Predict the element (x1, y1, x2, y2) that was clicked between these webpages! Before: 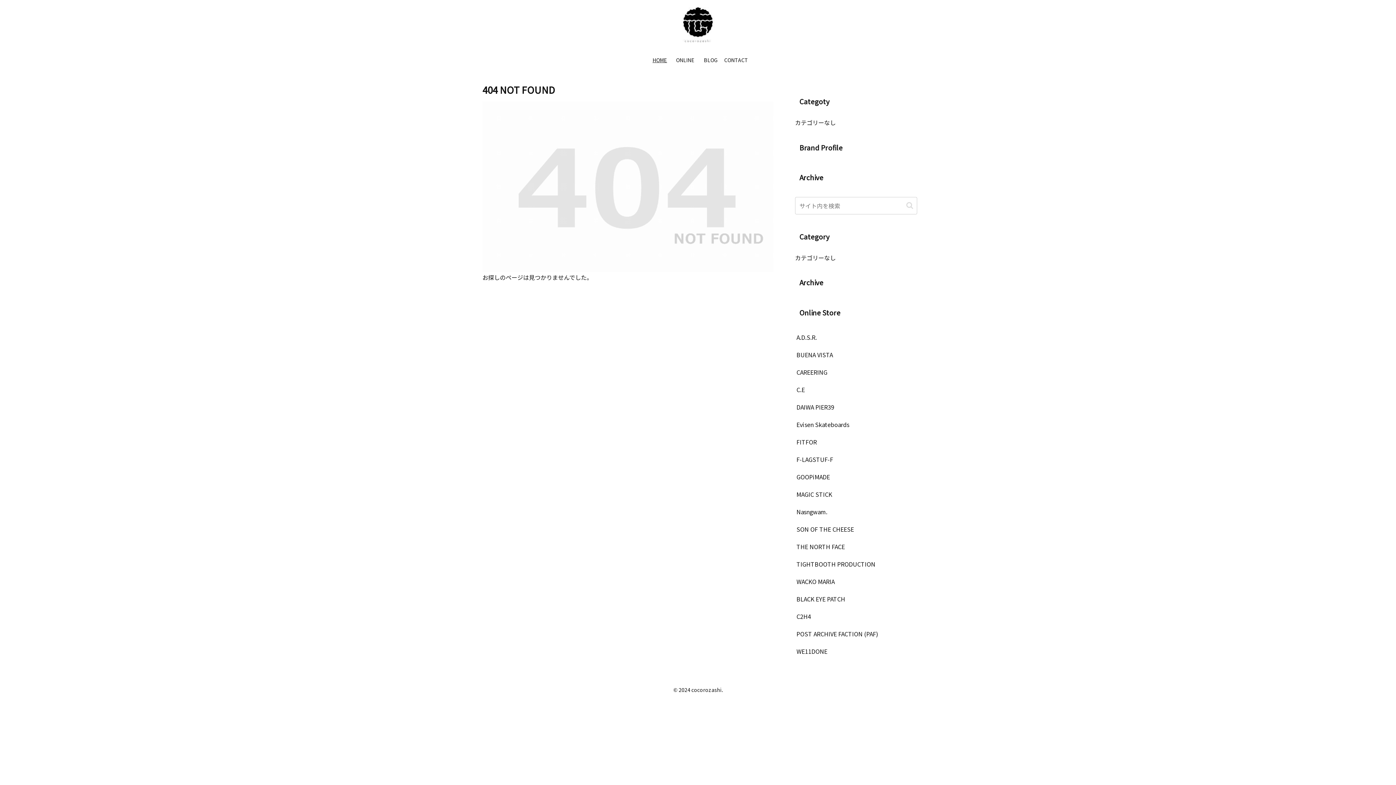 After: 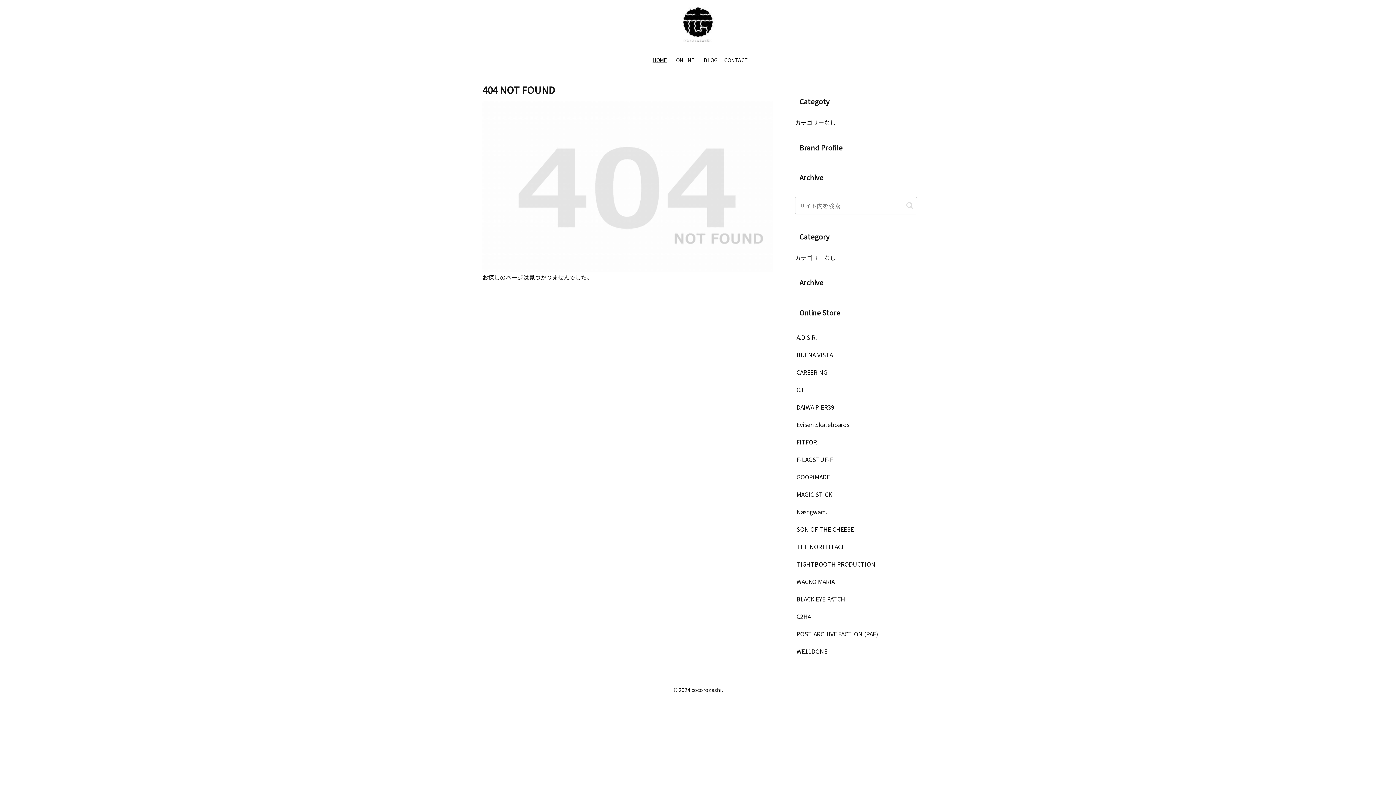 Action: label: SON OF THE CHEESE bbox: (795, 520, 917, 538)